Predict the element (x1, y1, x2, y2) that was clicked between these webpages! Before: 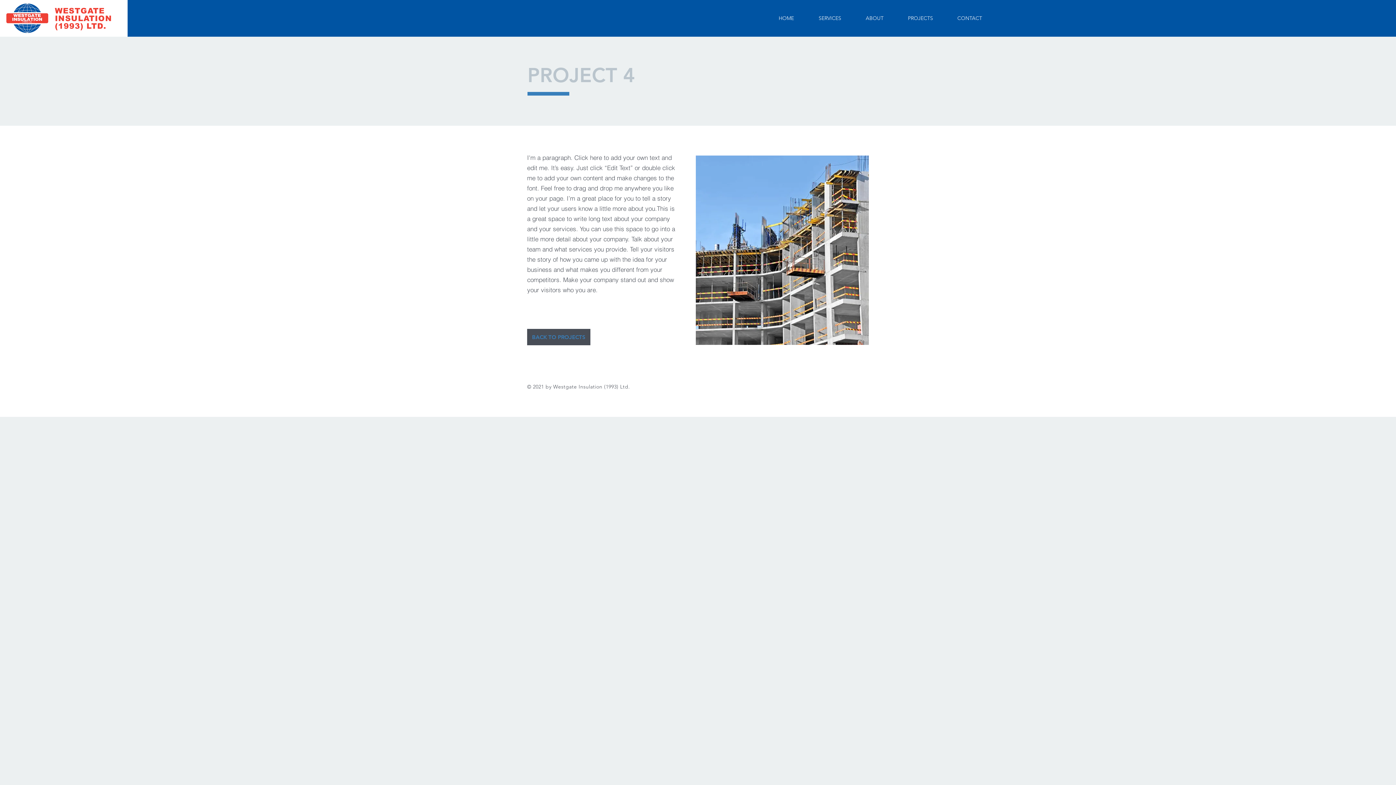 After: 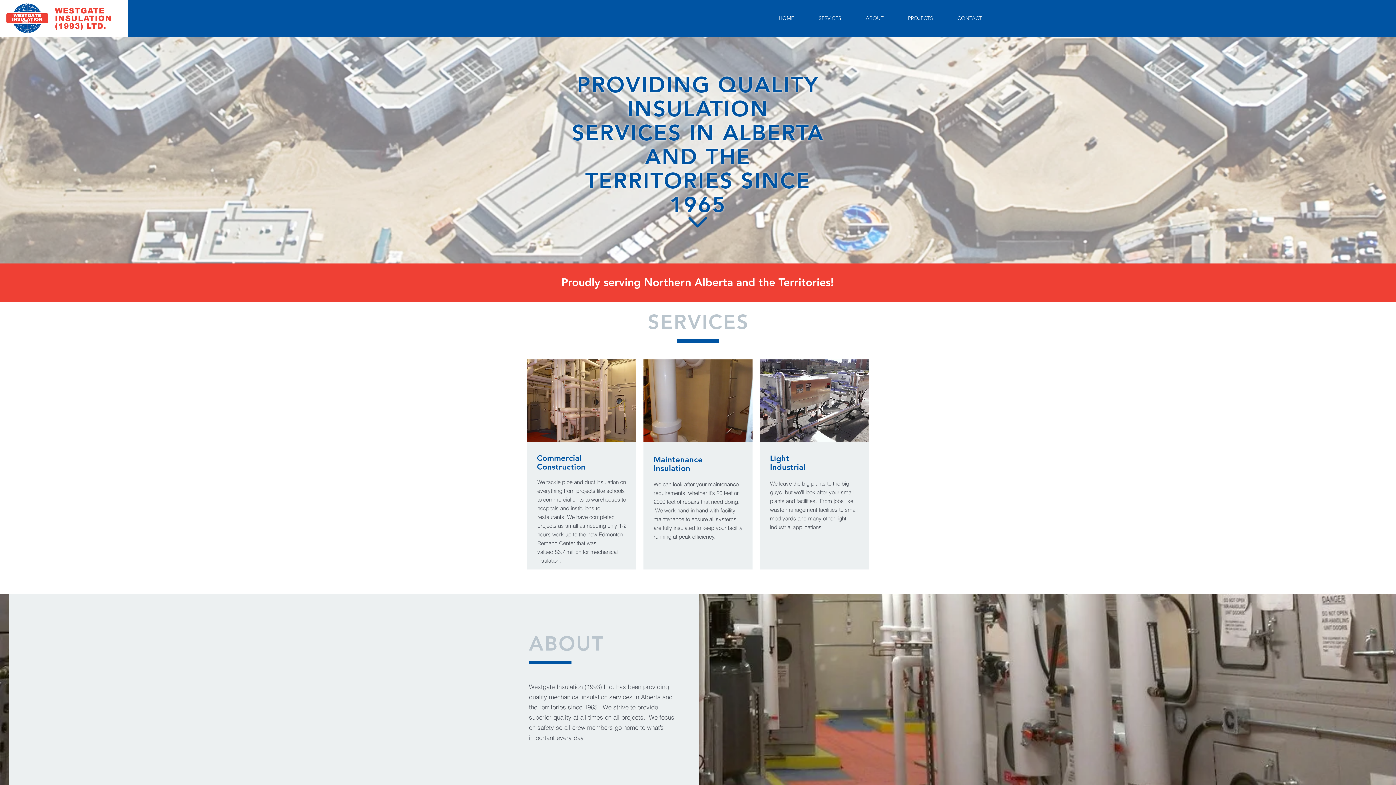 Action: label: ABOUT bbox: (853, 10, 896, 25)